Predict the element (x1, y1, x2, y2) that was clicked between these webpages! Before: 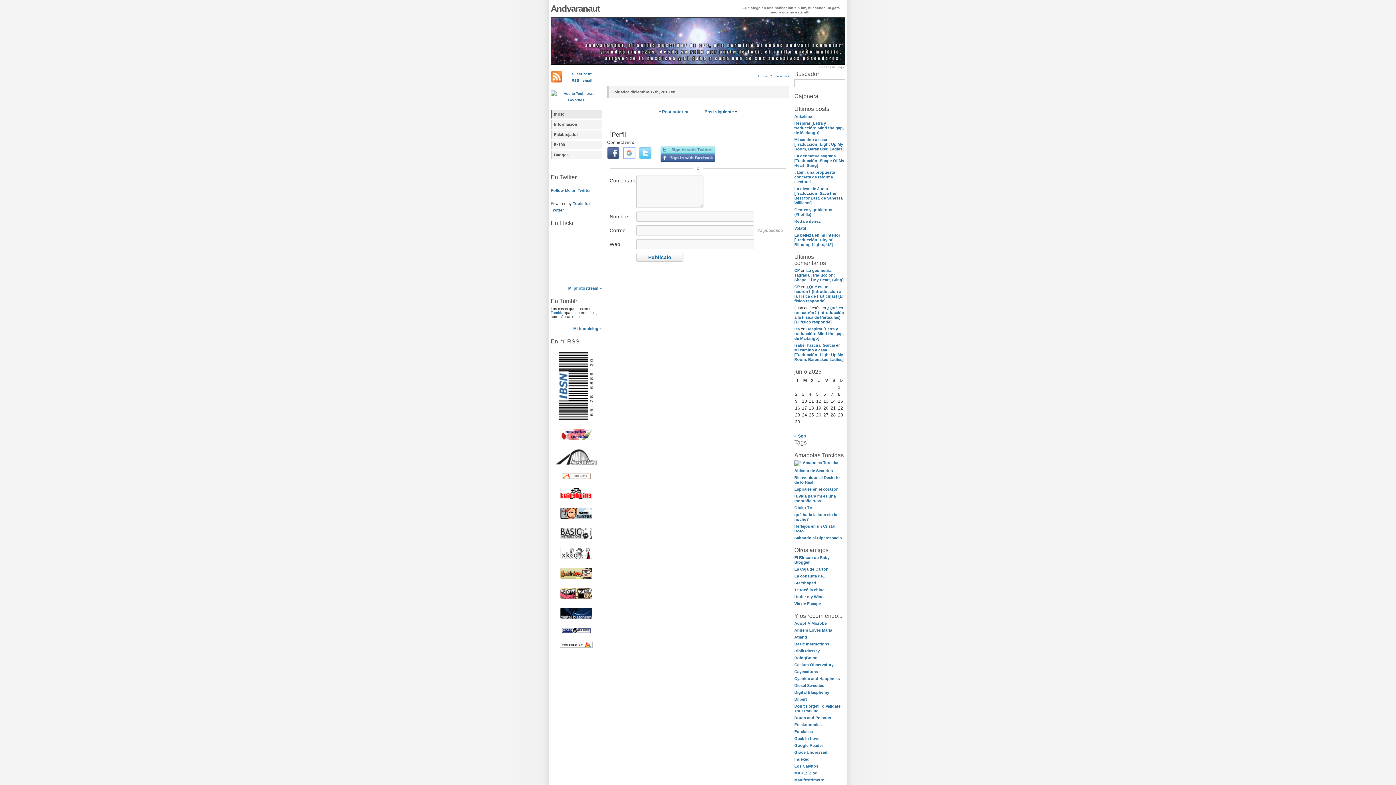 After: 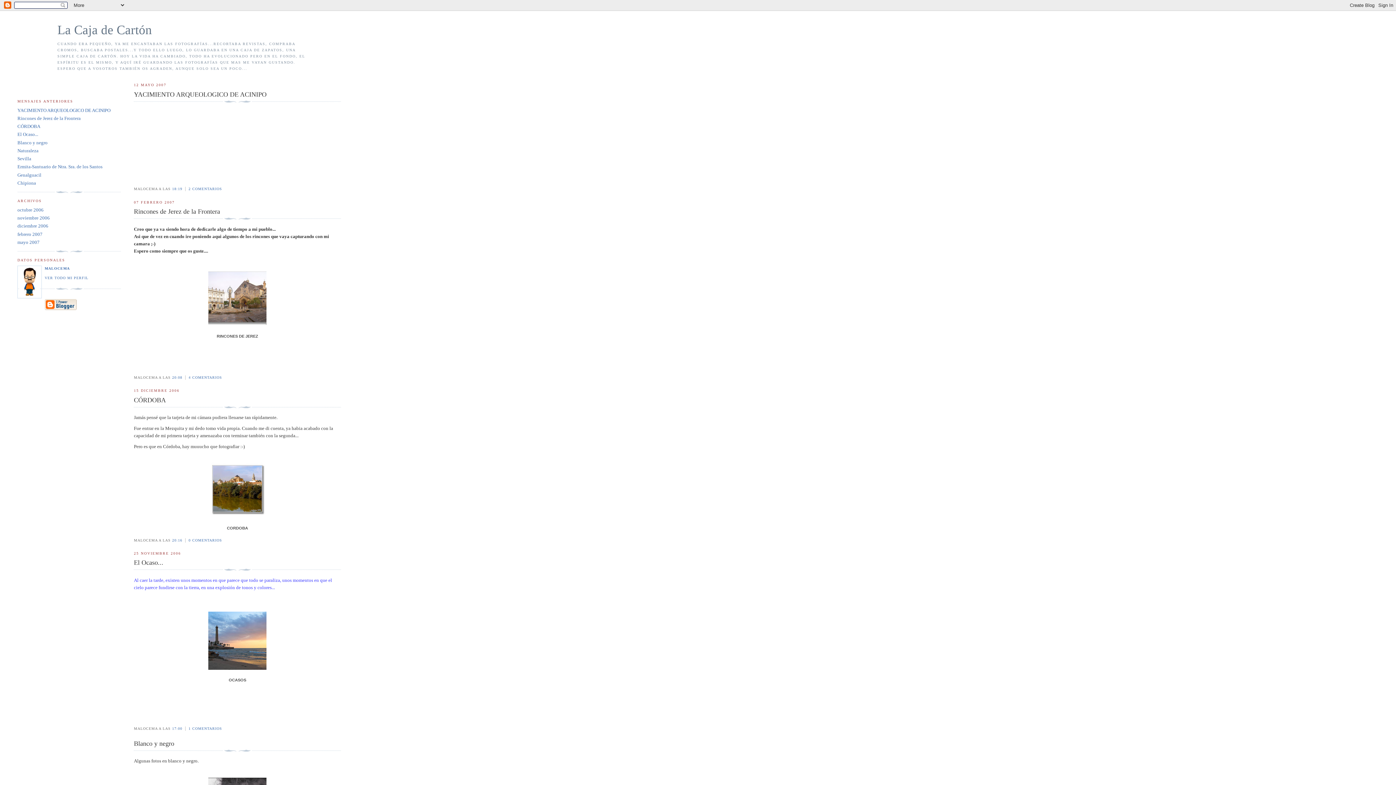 Action: label: La Caja de Cartón bbox: (794, 567, 828, 571)